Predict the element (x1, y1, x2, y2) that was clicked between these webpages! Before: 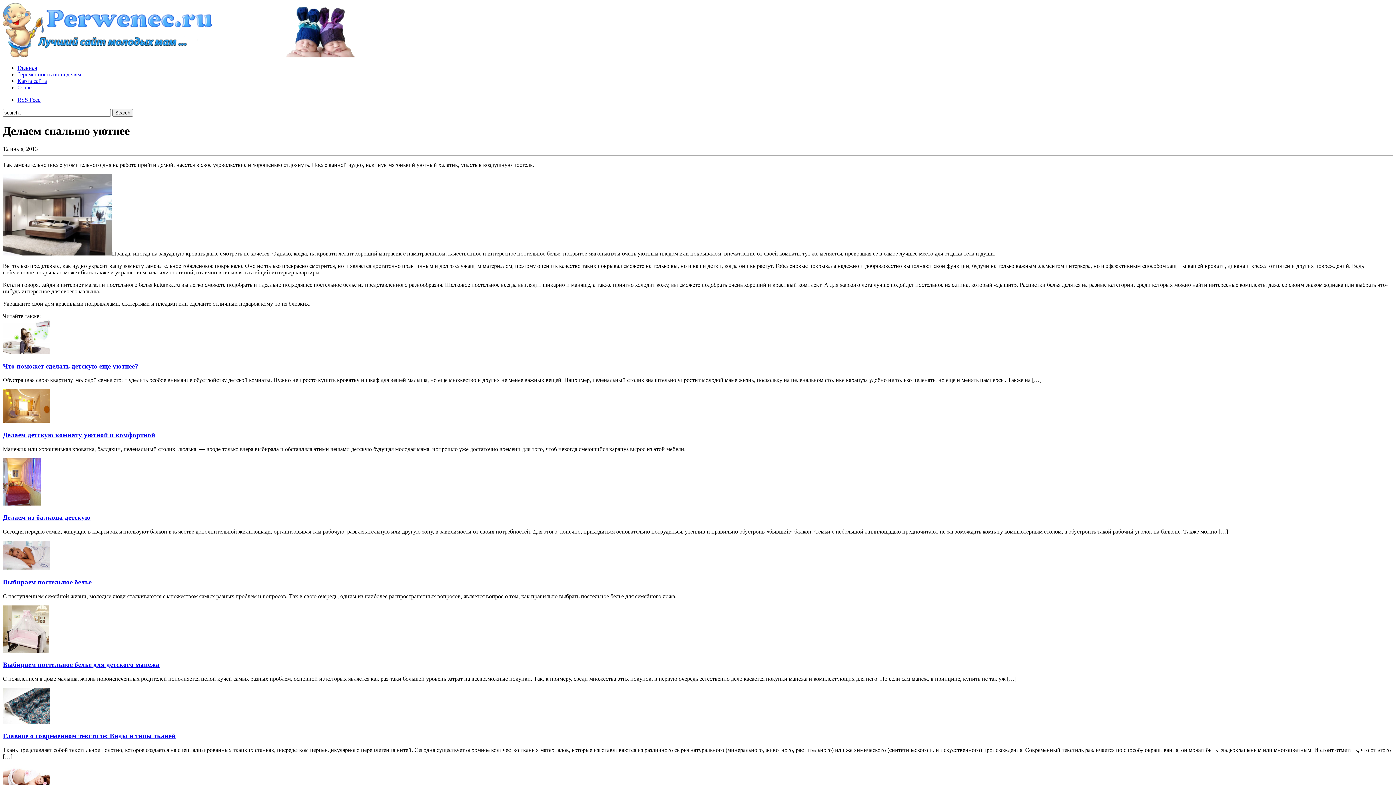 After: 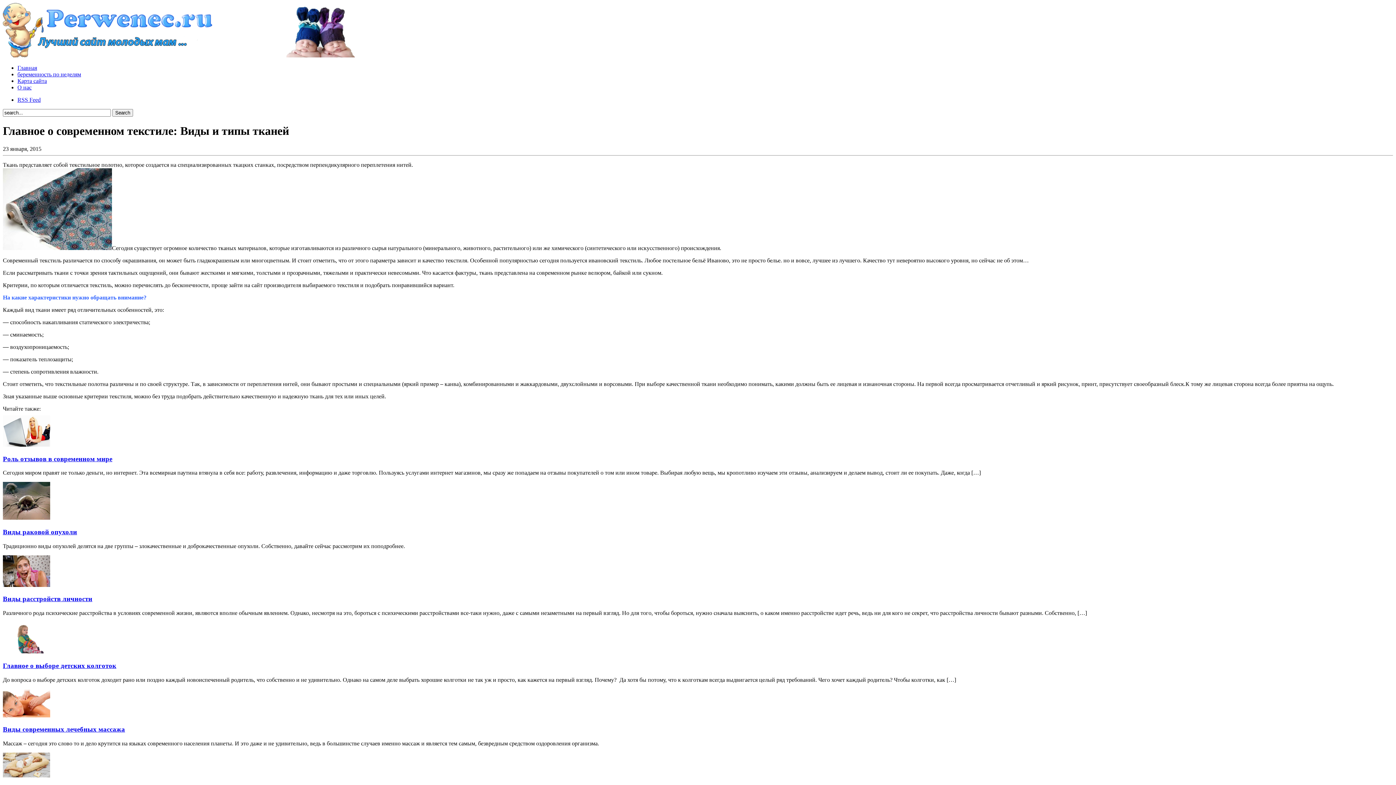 Action: bbox: (2, 718, 50, 725)